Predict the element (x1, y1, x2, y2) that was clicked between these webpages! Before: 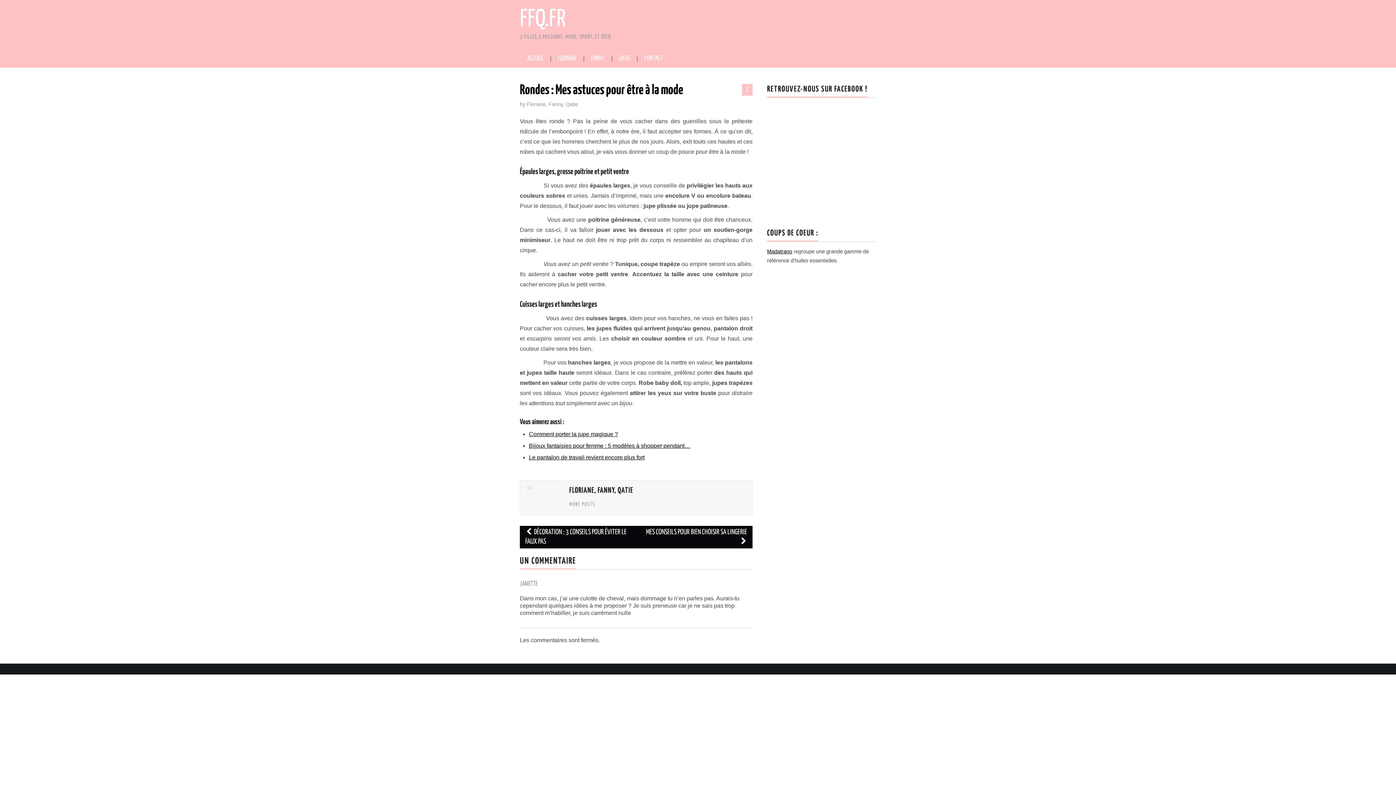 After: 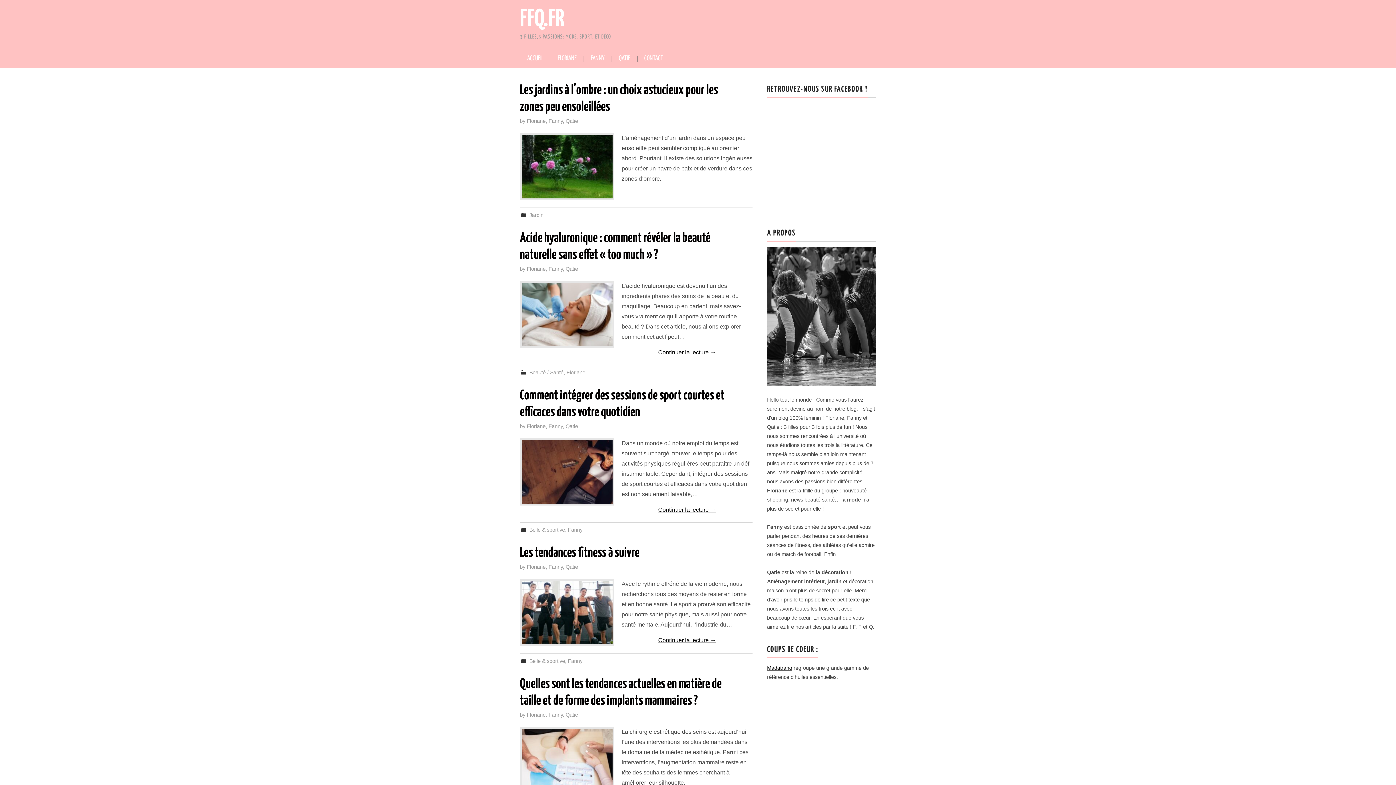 Action: bbox: (520, 8, 565, 31) label: FFQ.FR